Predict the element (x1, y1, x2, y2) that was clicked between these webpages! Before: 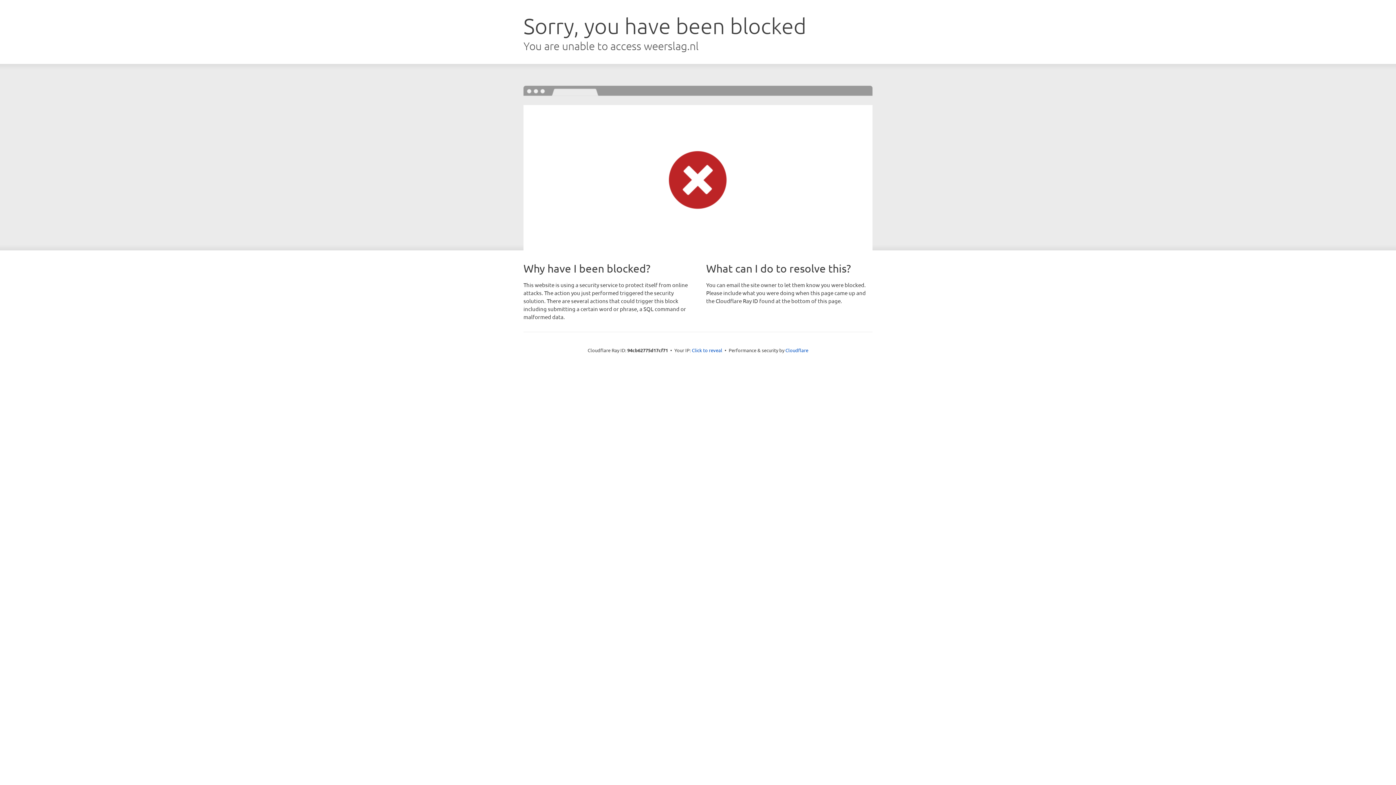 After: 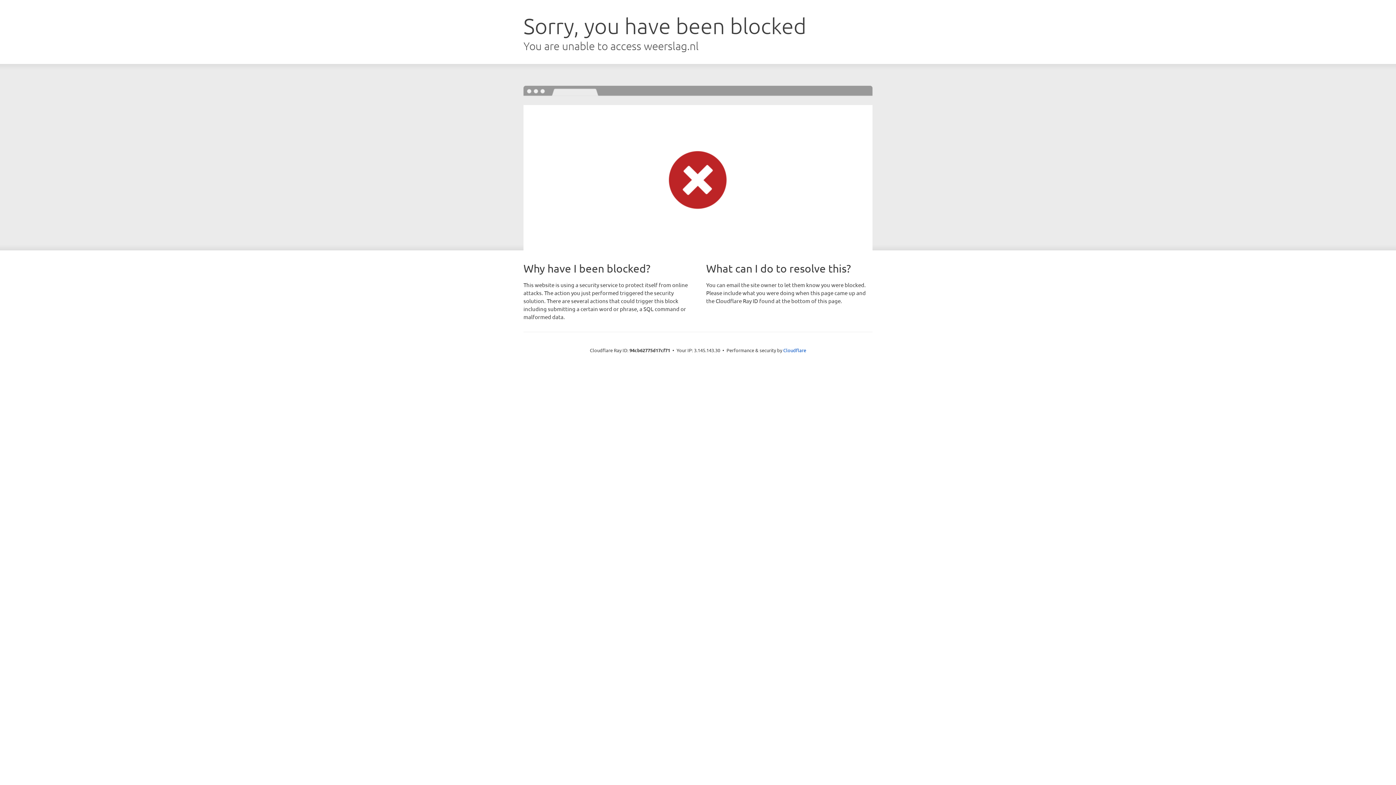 Action: bbox: (692, 346, 722, 353) label: Click to reveal